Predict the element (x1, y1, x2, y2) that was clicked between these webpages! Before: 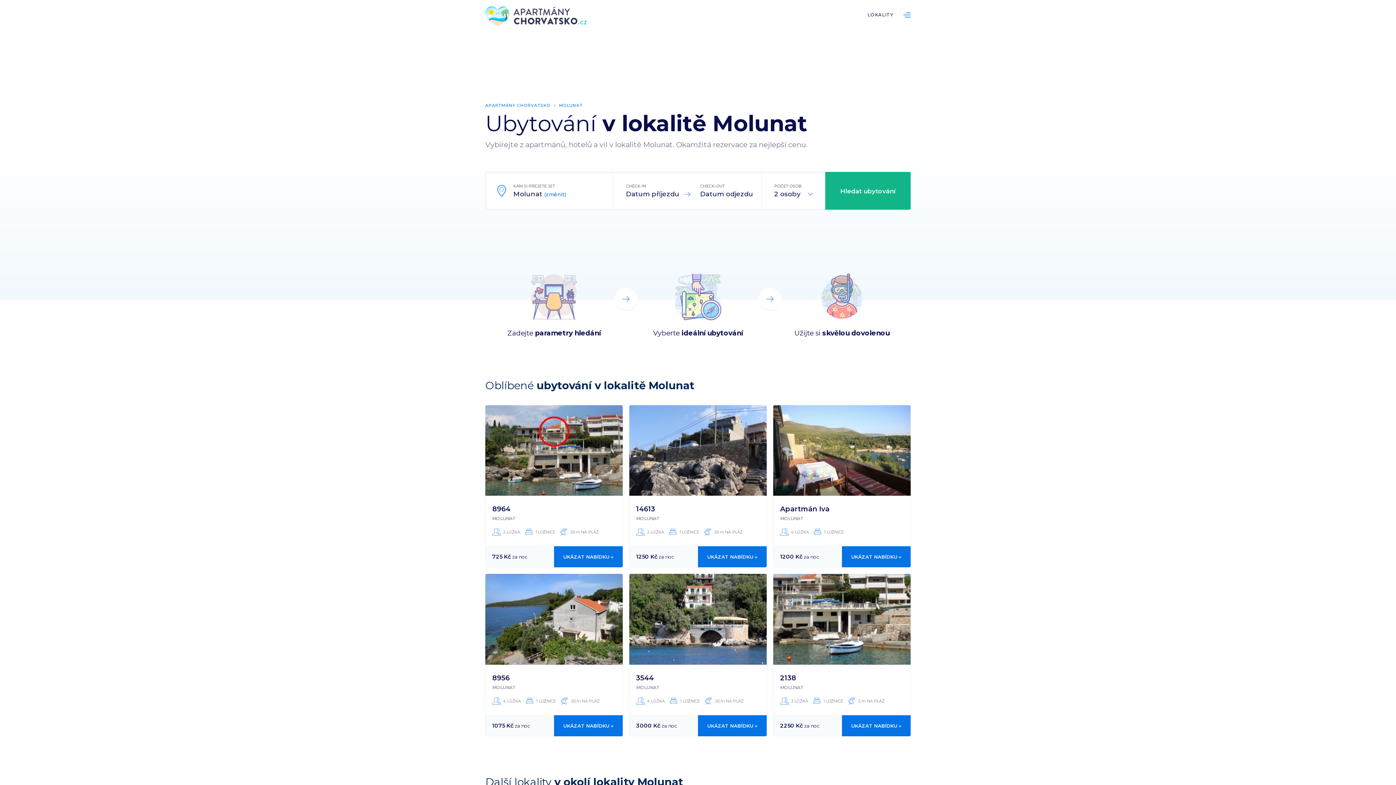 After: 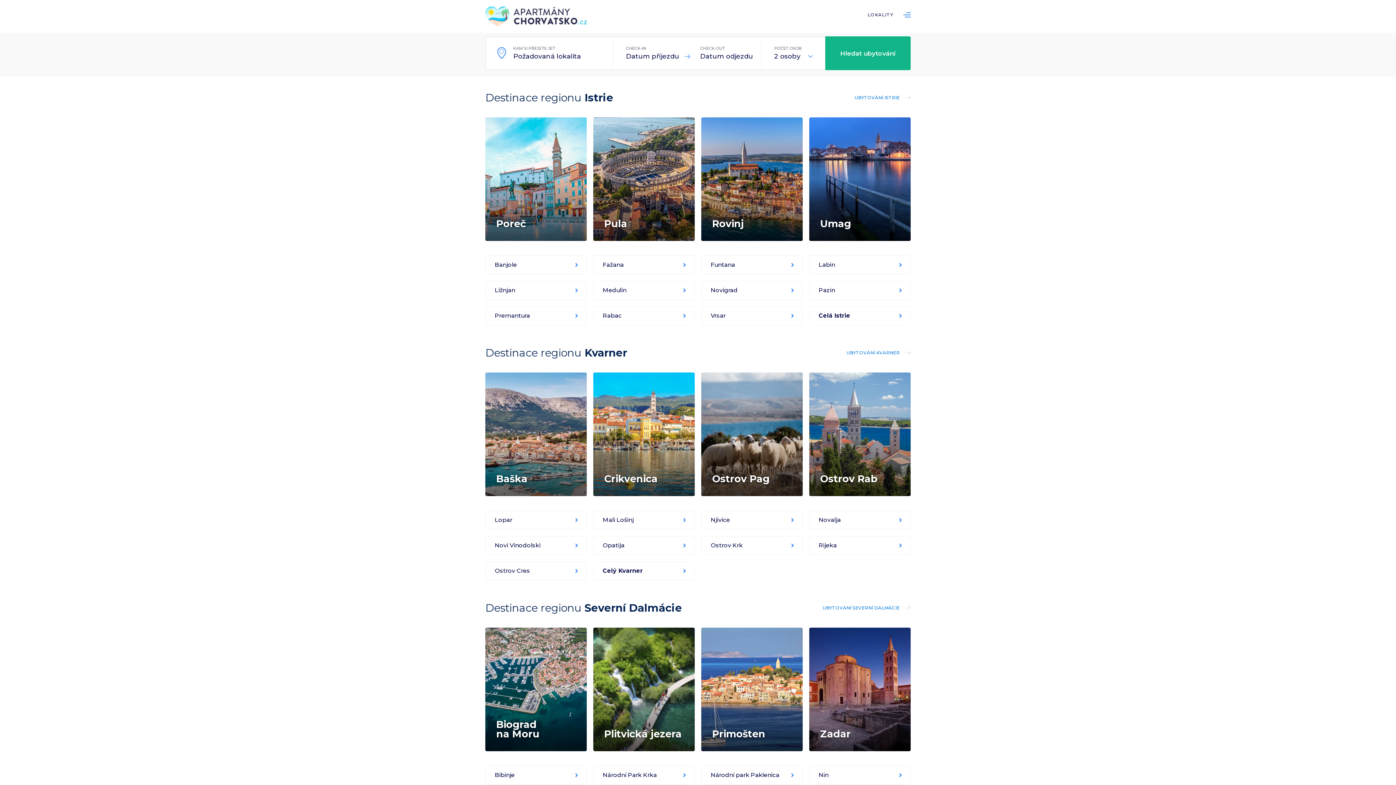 Action: label: LOKALITY bbox: (867, 6, 893, 23)